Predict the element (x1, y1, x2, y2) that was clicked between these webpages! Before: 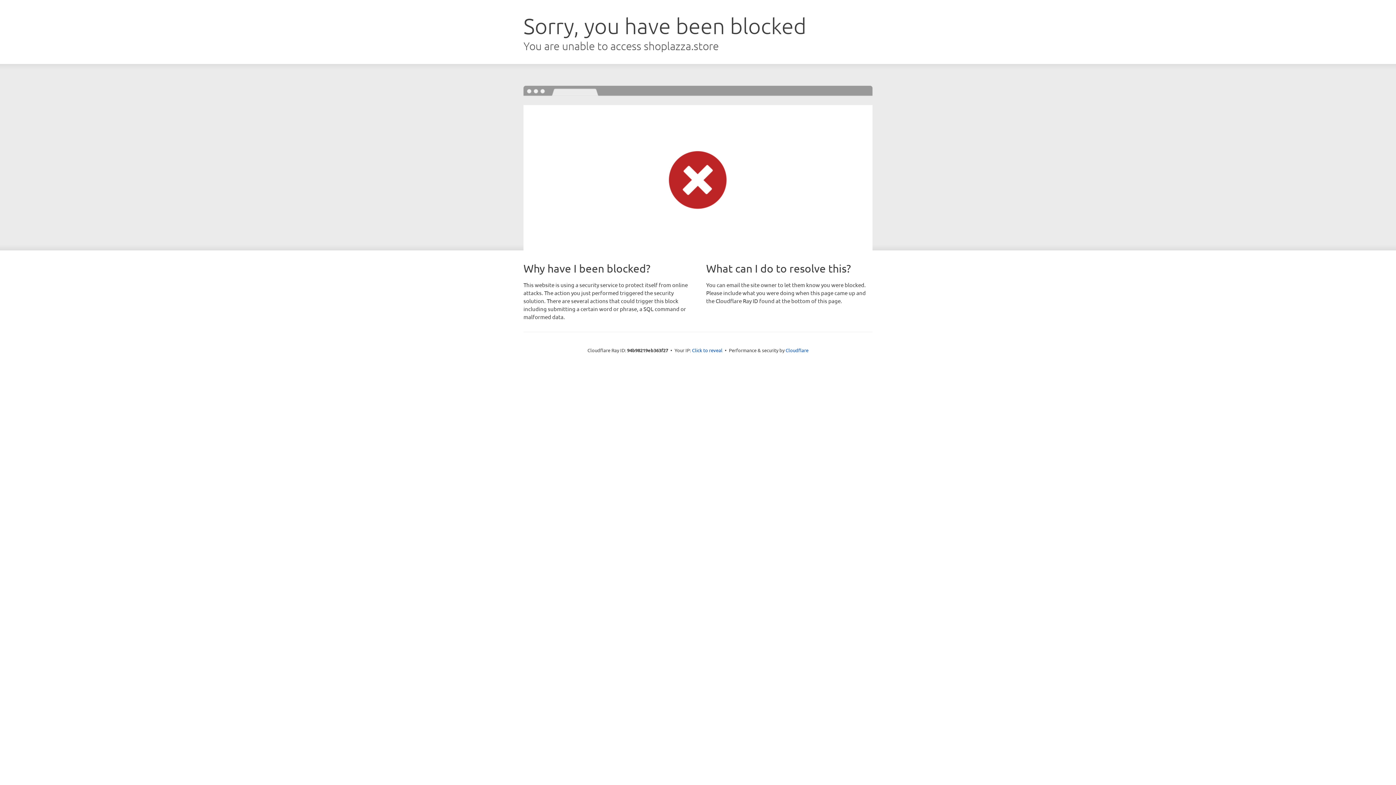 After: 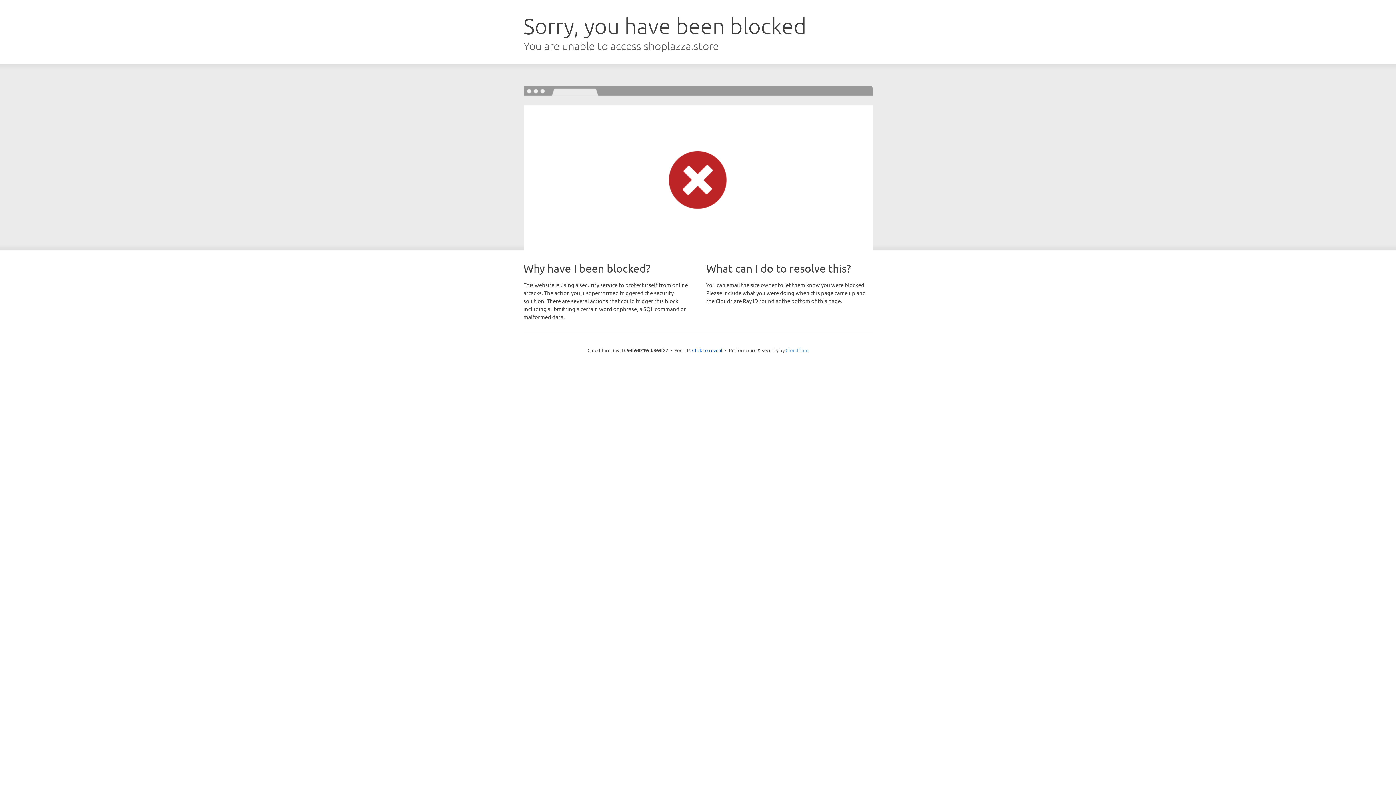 Action: bbox: (785, 347, 808, 353) label: Cloudflare